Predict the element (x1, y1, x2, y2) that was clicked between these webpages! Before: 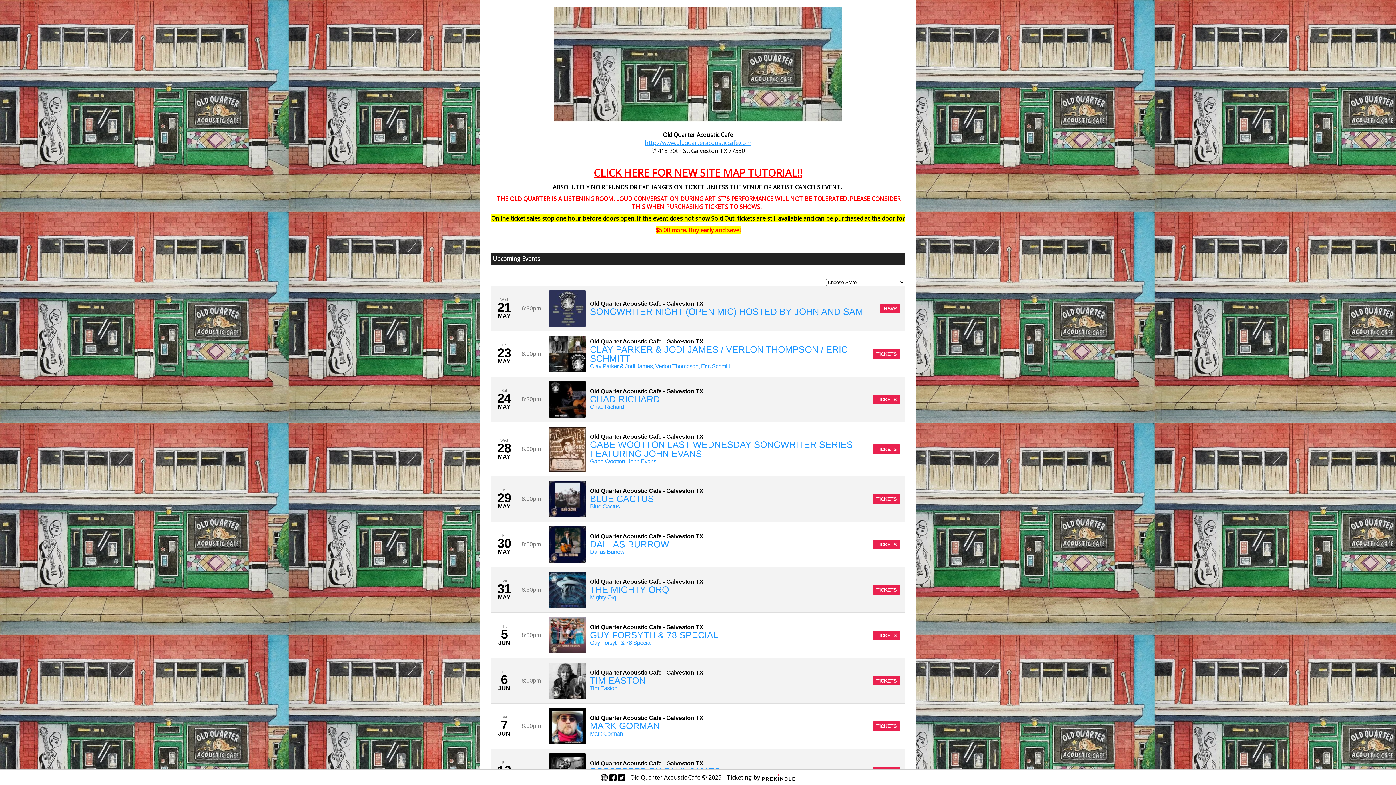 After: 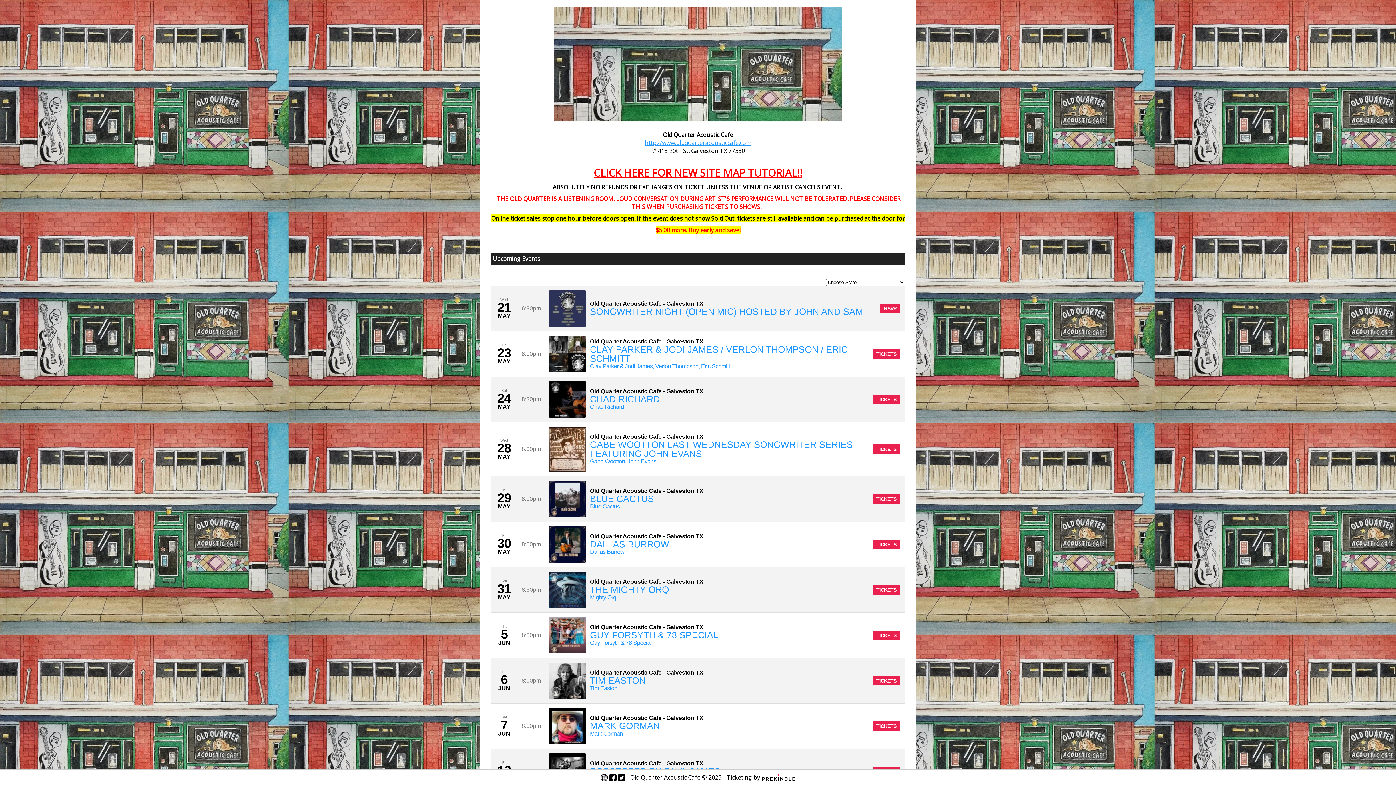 Action: label: CHAD RICHARD
Chad Richard bbox: (590, 394, 827, 410)